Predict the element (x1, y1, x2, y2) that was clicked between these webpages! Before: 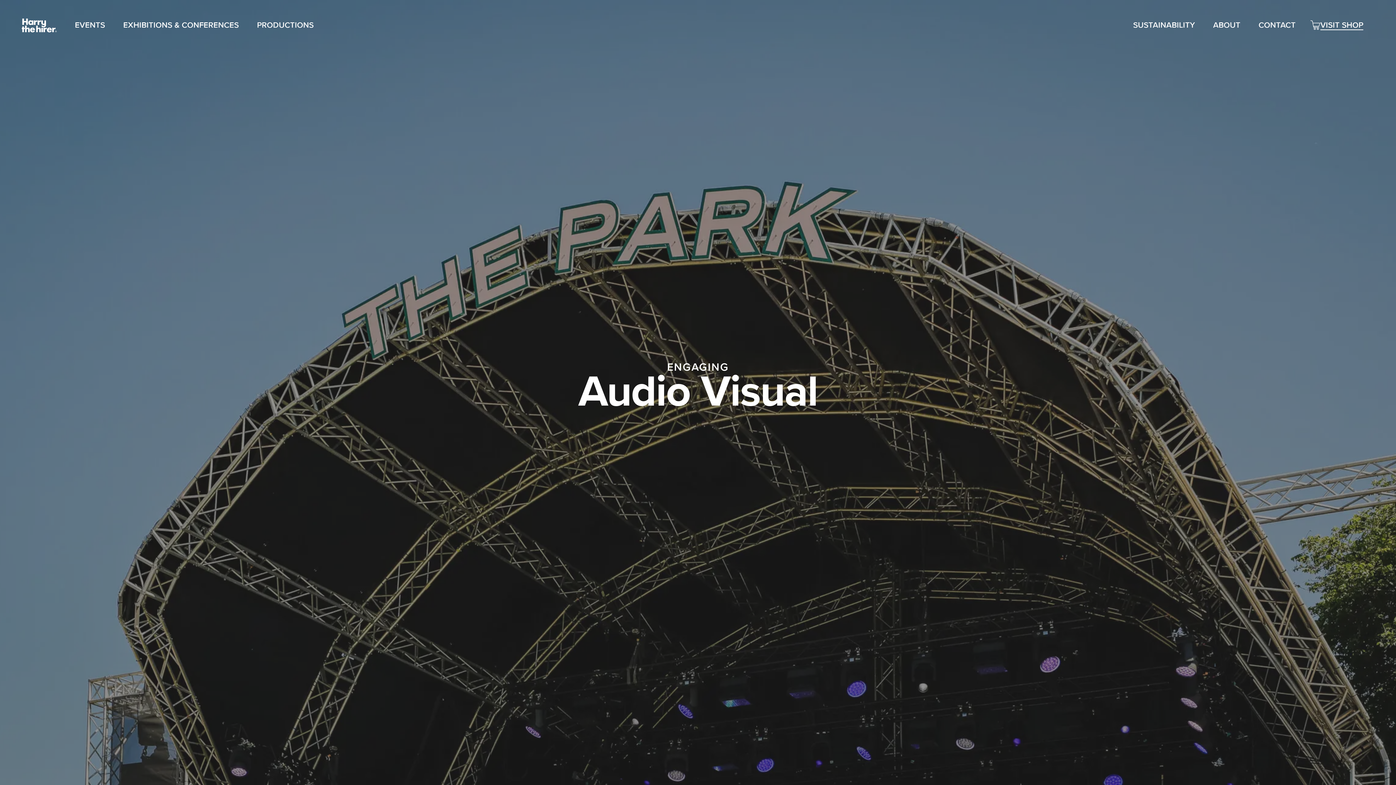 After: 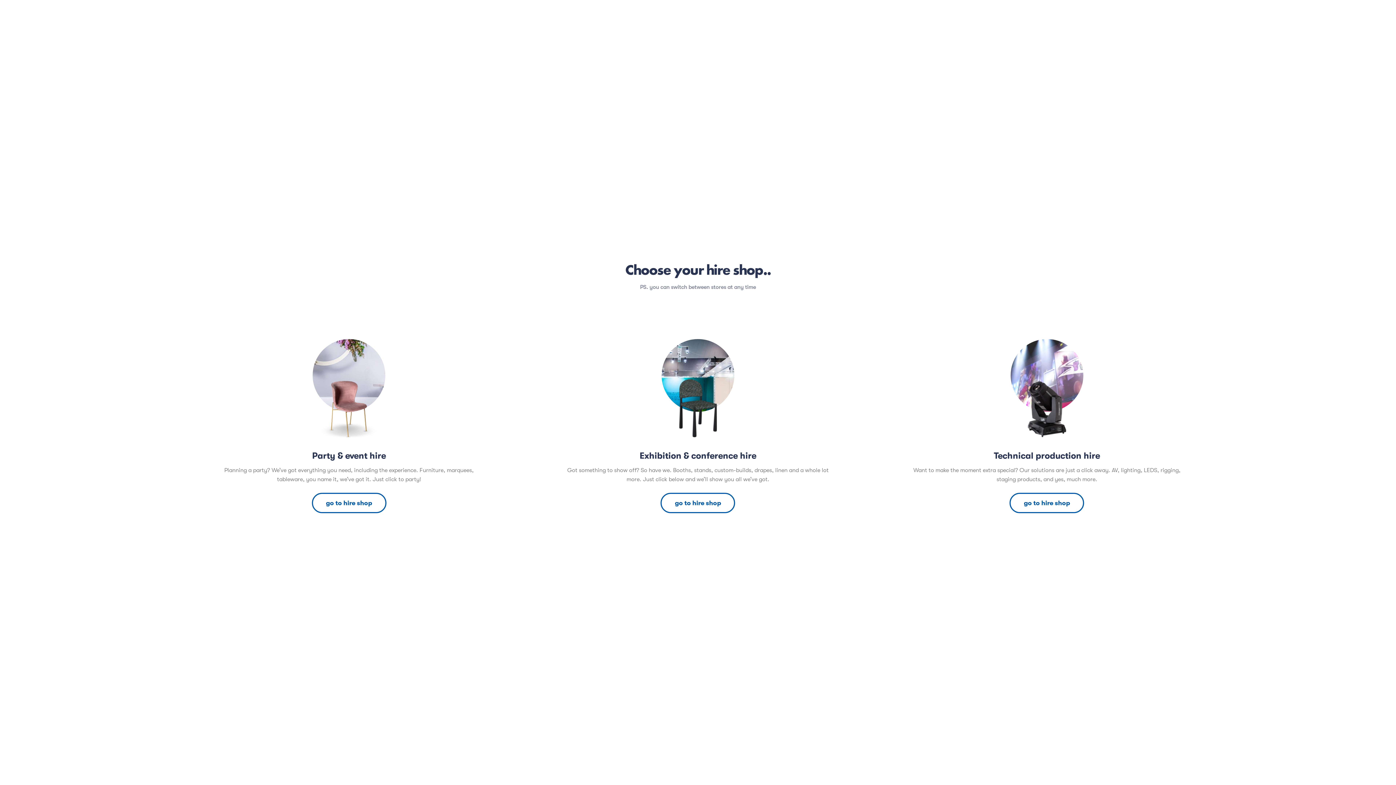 Action: bbox: (1310, 16, 1363, 35) label: VISIT SHOP